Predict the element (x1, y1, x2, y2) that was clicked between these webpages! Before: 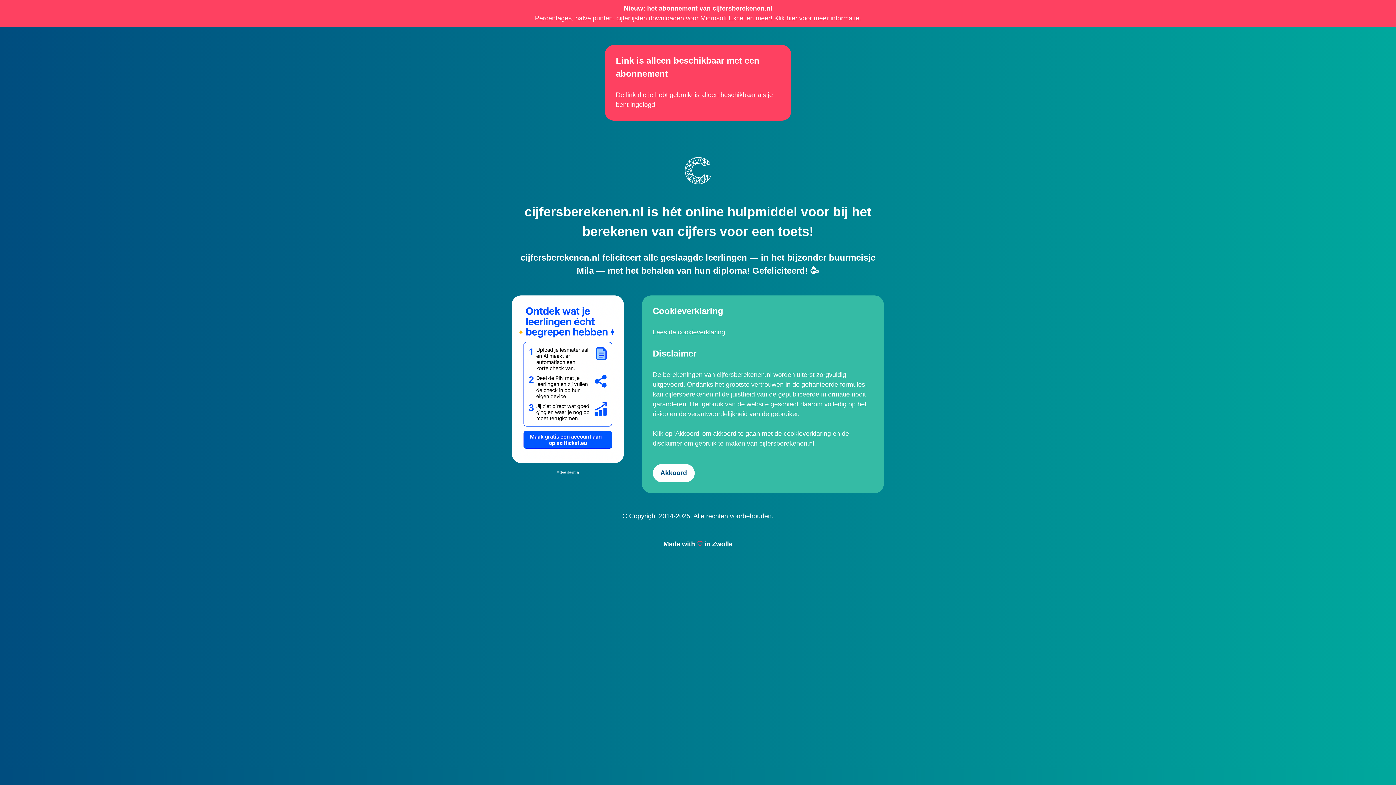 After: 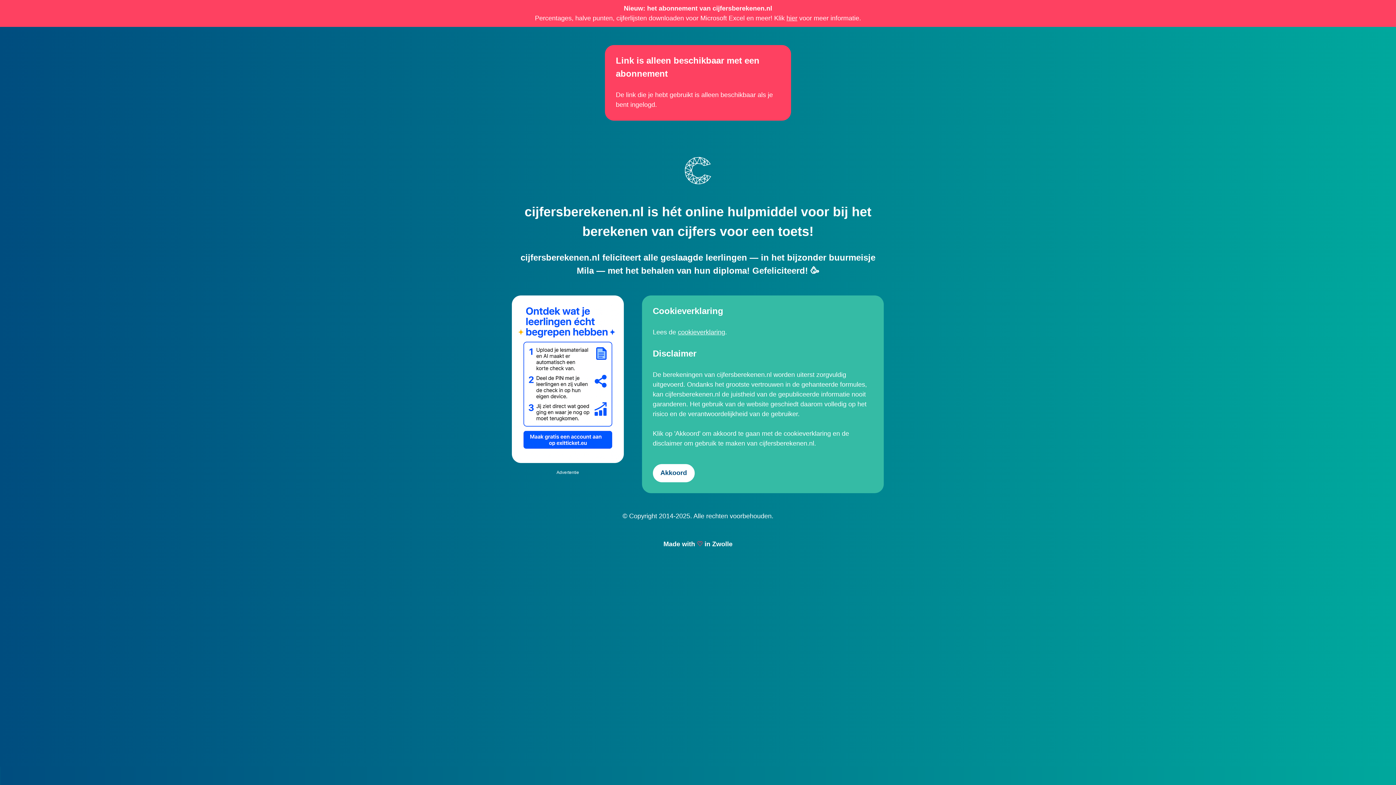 Action: bbox: (512, 456, 623, 463)